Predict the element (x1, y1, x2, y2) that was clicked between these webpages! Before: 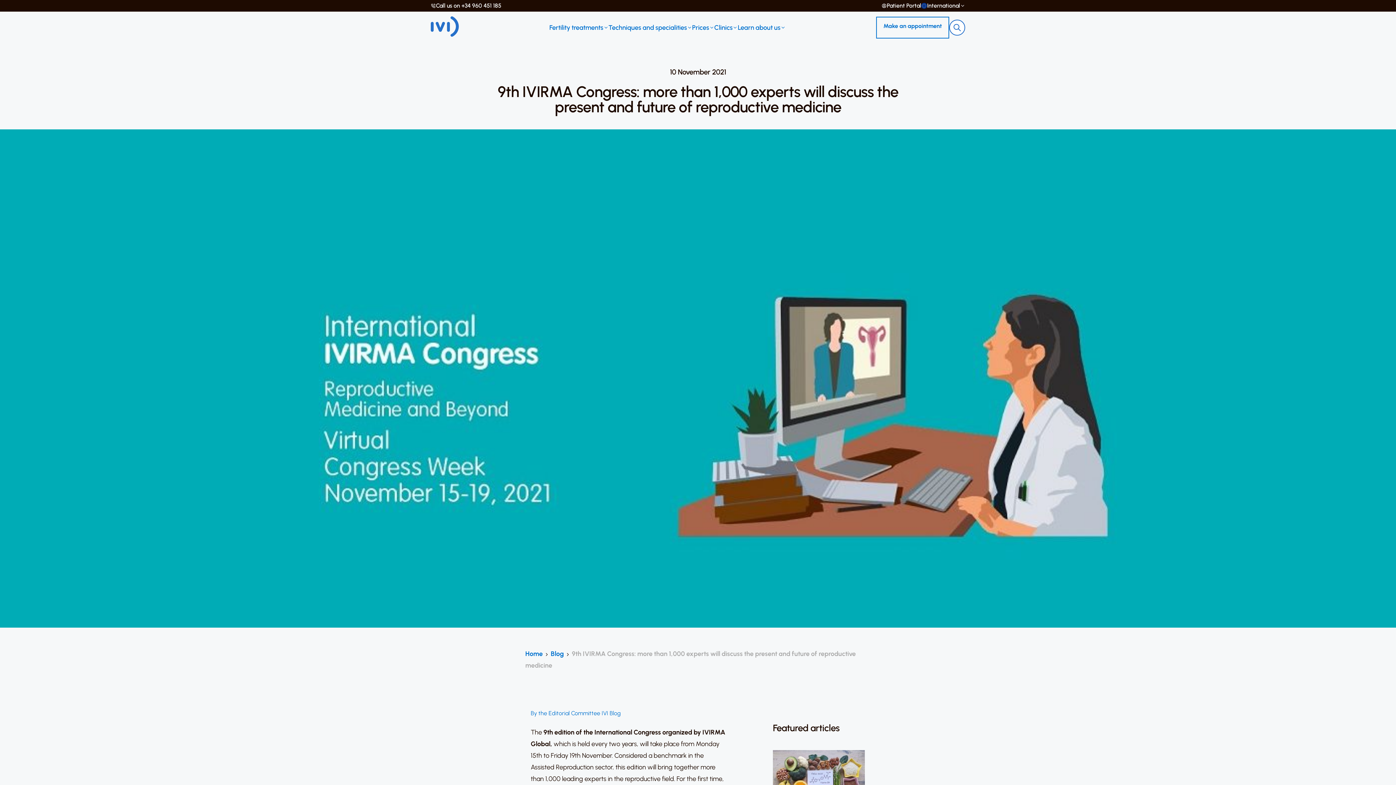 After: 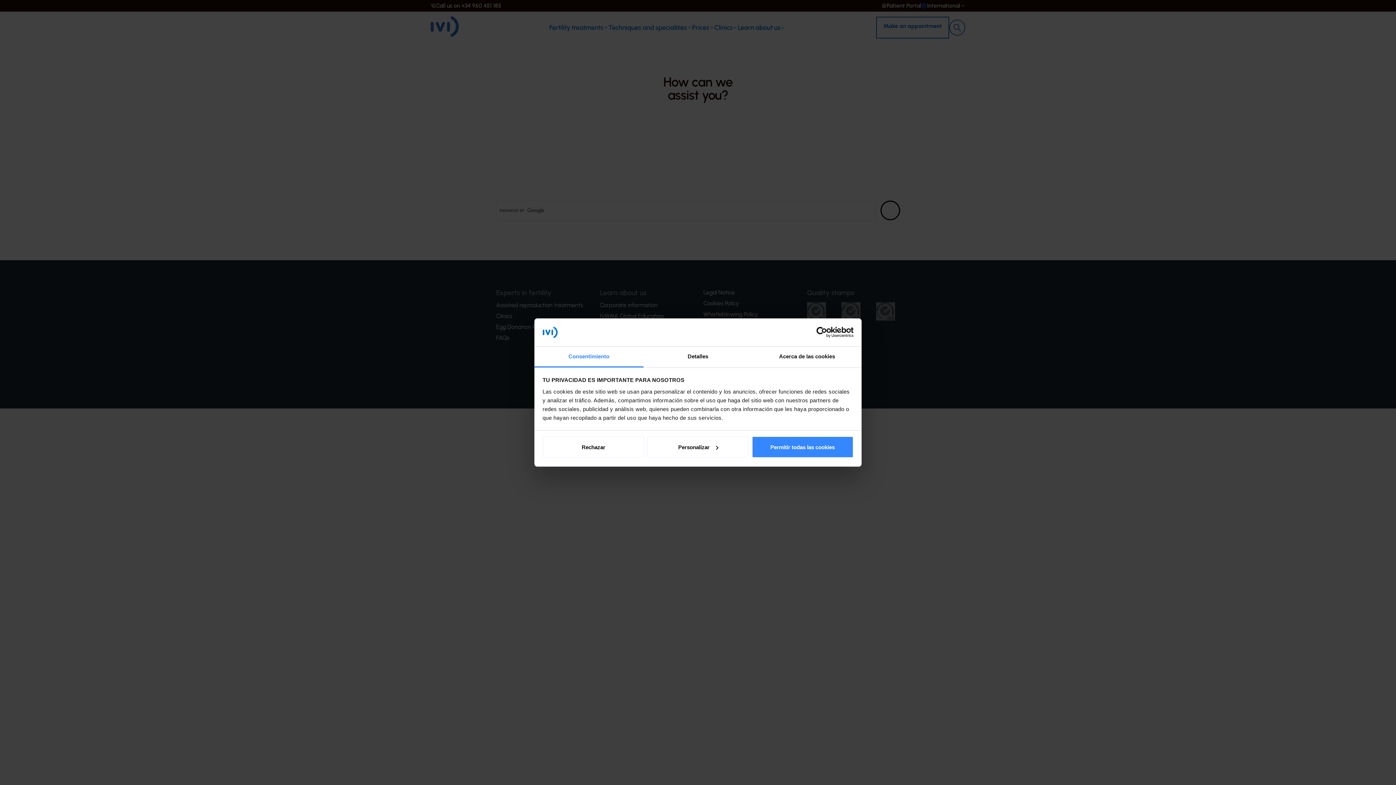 Action: bbox: (949, 19, 965, 35)